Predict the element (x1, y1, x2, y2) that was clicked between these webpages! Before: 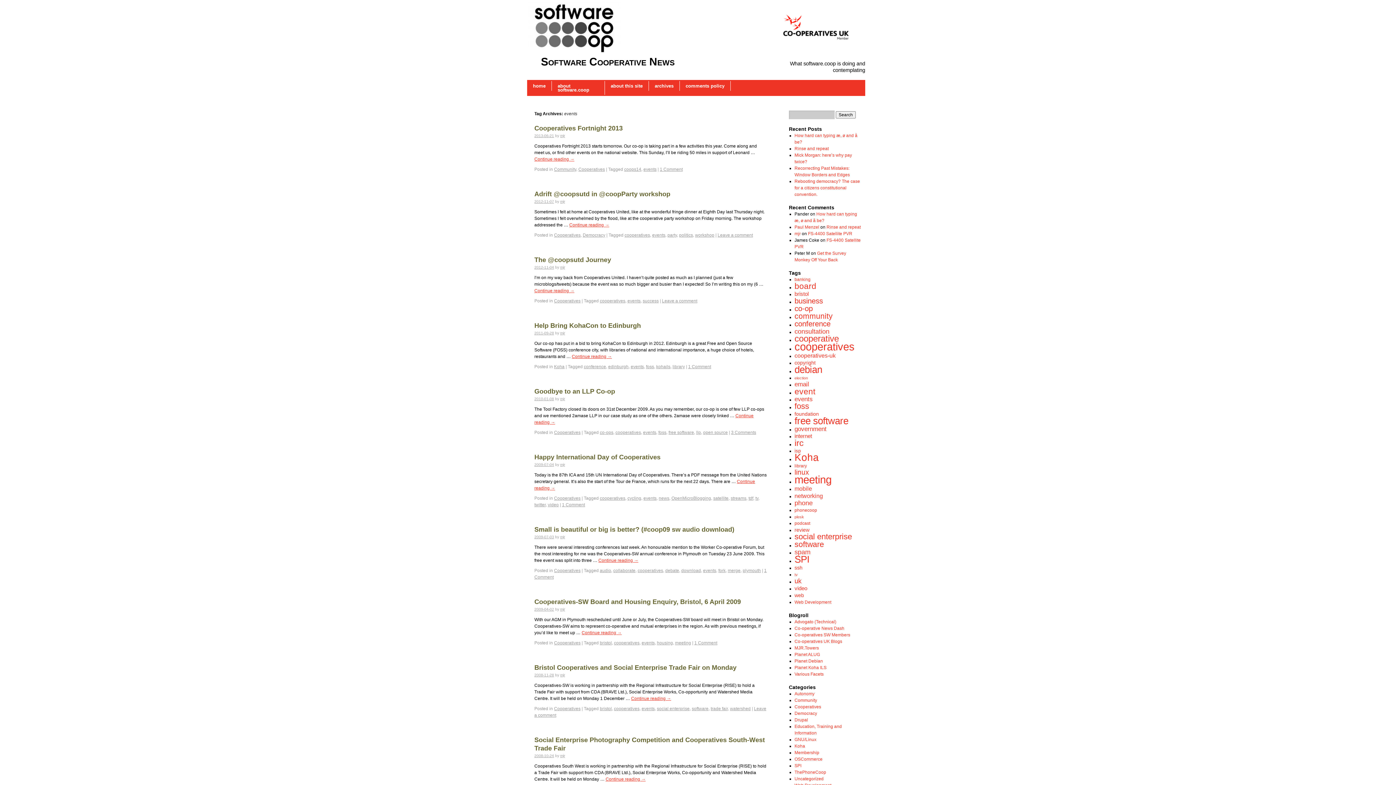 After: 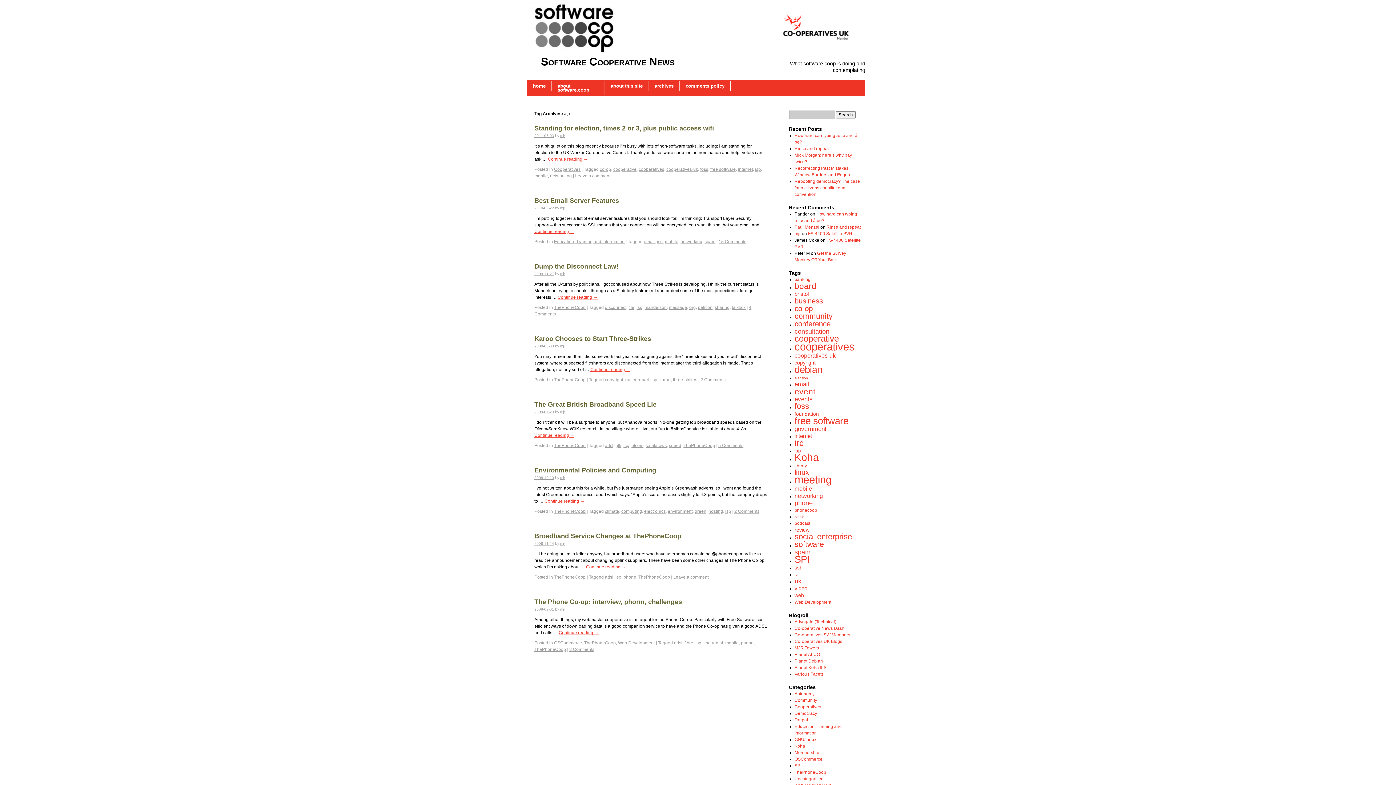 Action: label: isp (8 items) bbox: (794, 448, 800, 453)